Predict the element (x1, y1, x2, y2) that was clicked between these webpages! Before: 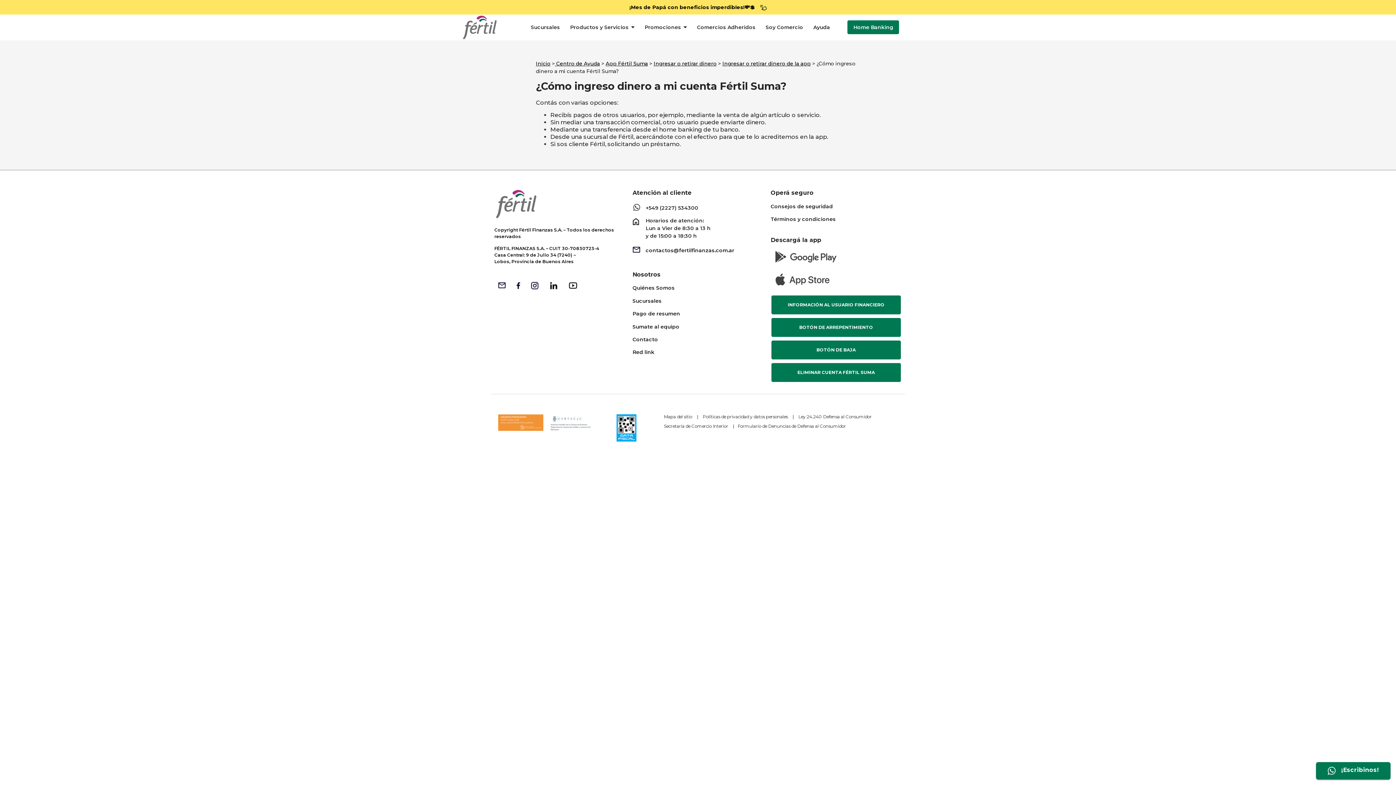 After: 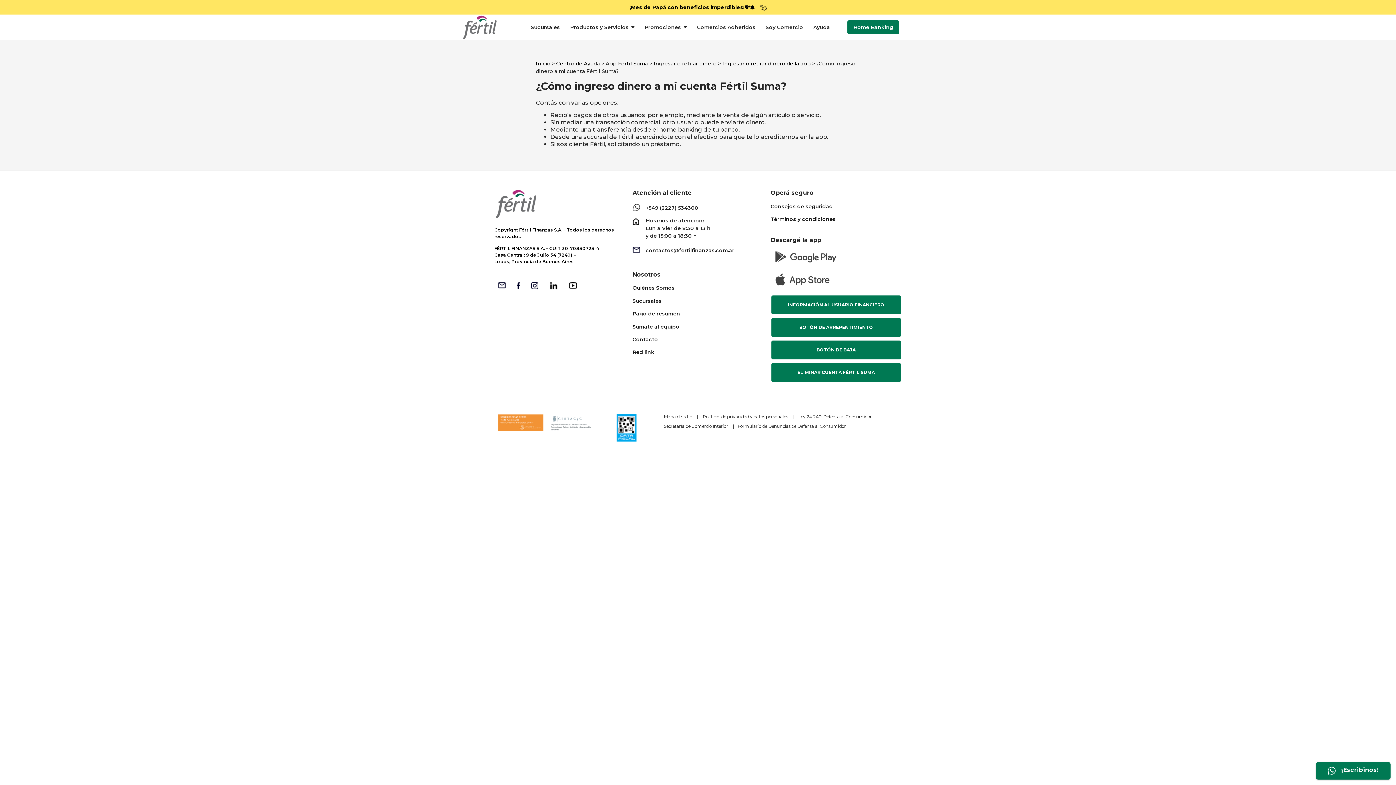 Action: bbox: (551, 414, 596, 431)